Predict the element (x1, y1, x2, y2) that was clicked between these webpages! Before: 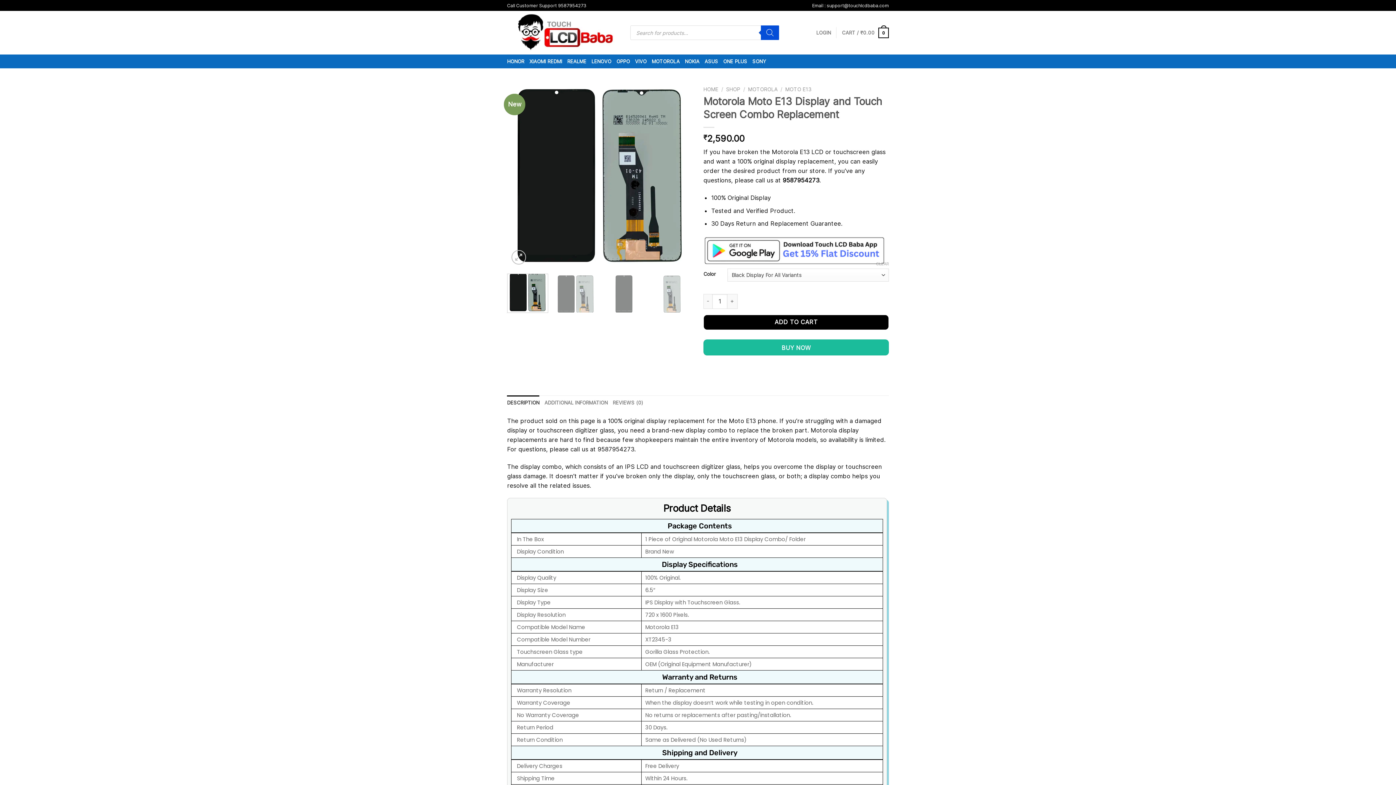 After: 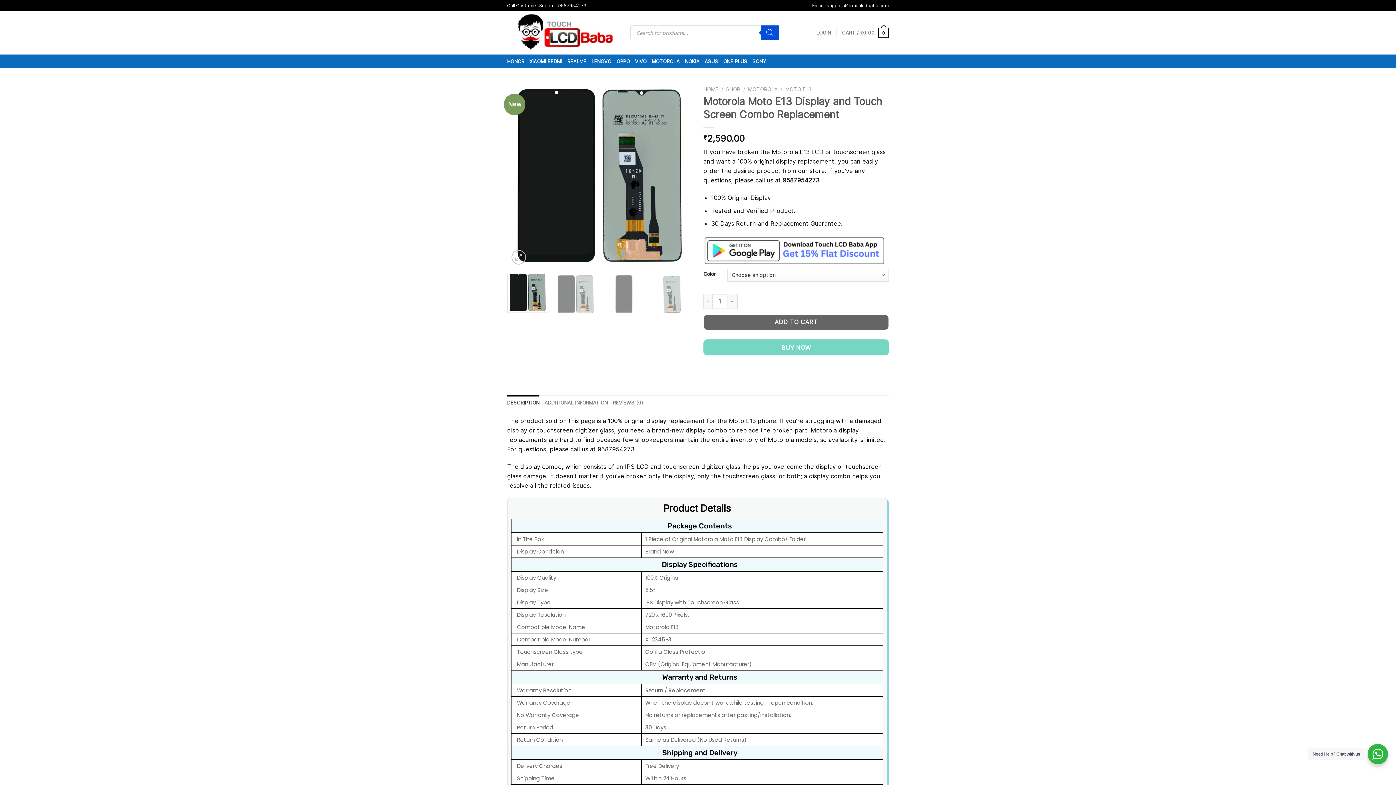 Action: bbox: (876, 261, 889, 266) label: CLEAR